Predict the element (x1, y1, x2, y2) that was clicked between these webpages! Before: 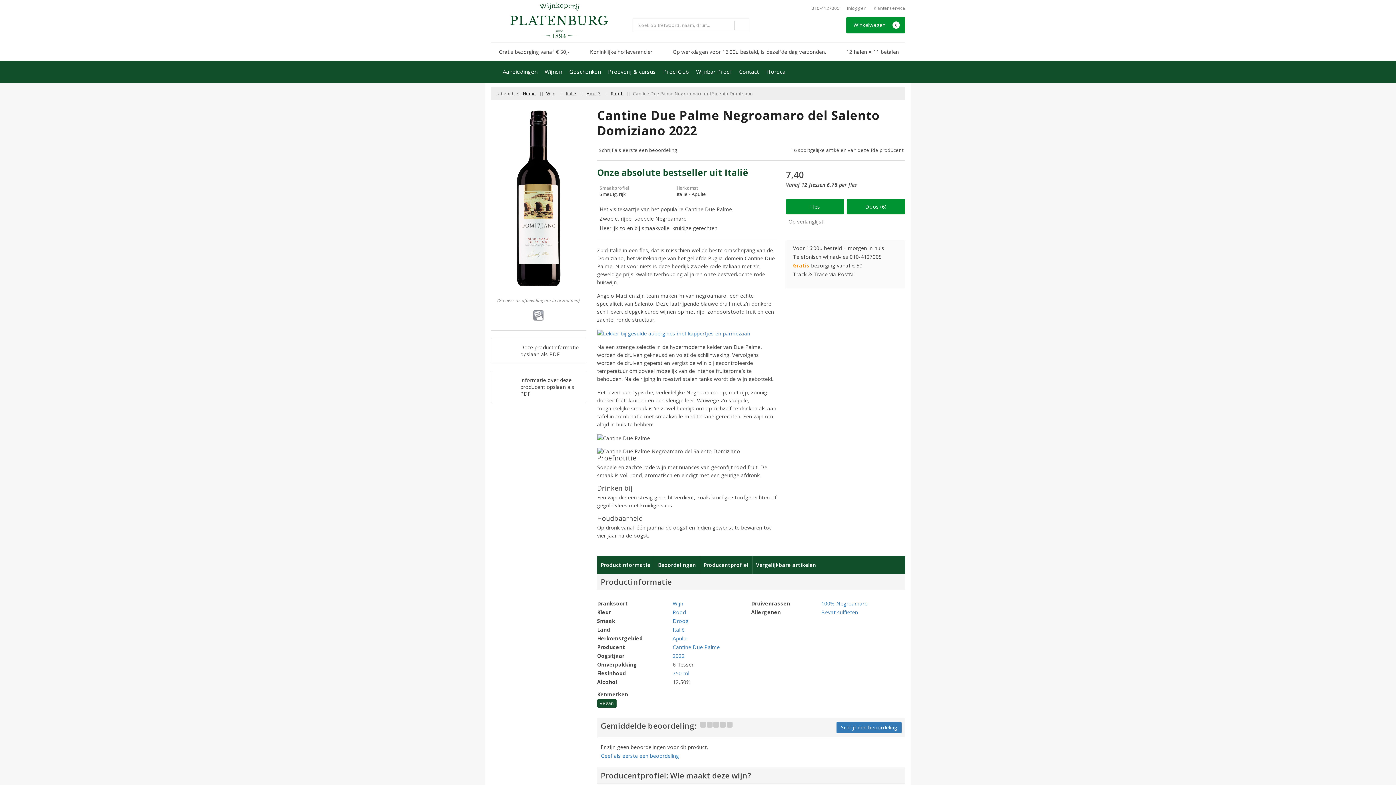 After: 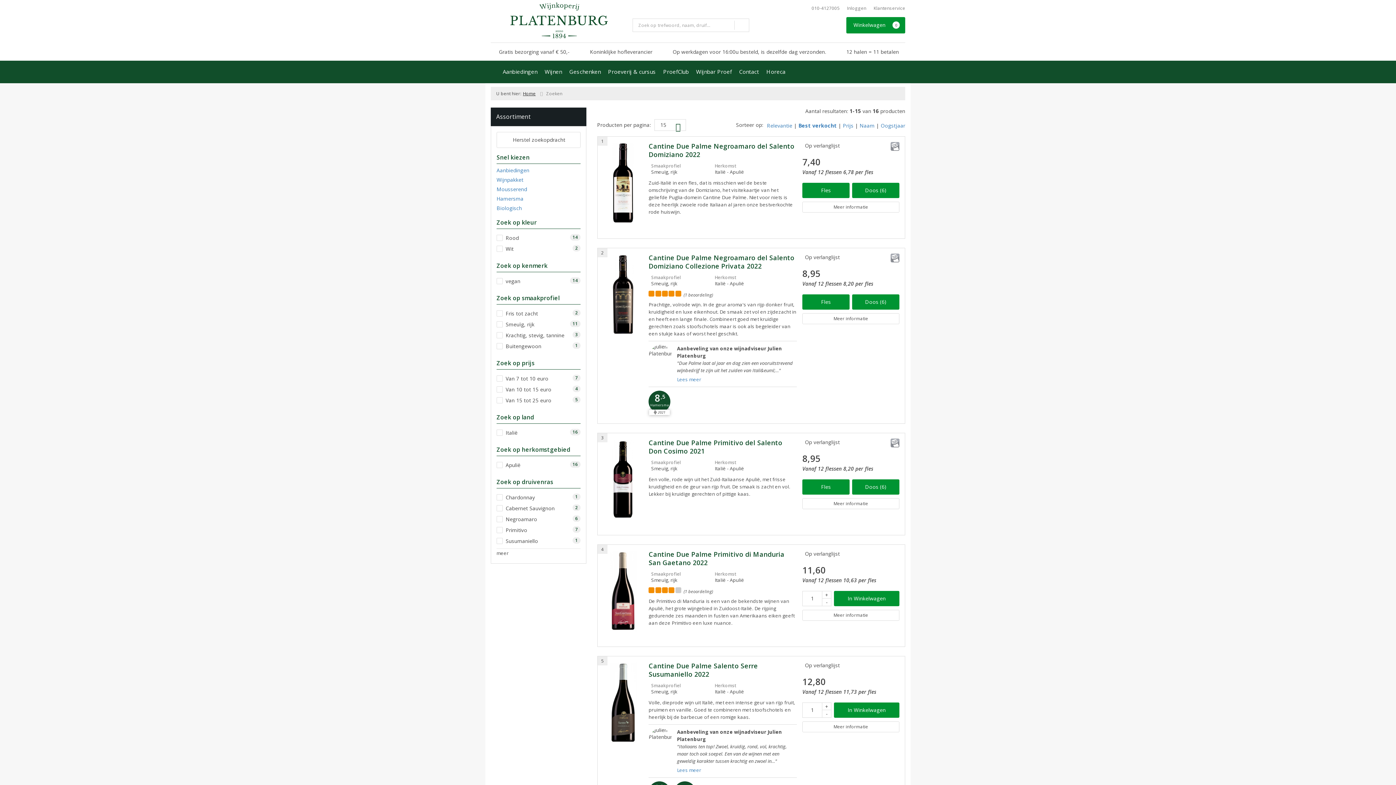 Action: bbox: (789, 146, 905, 153) label: 16 soortgelijke artikelen van dezelfde producent